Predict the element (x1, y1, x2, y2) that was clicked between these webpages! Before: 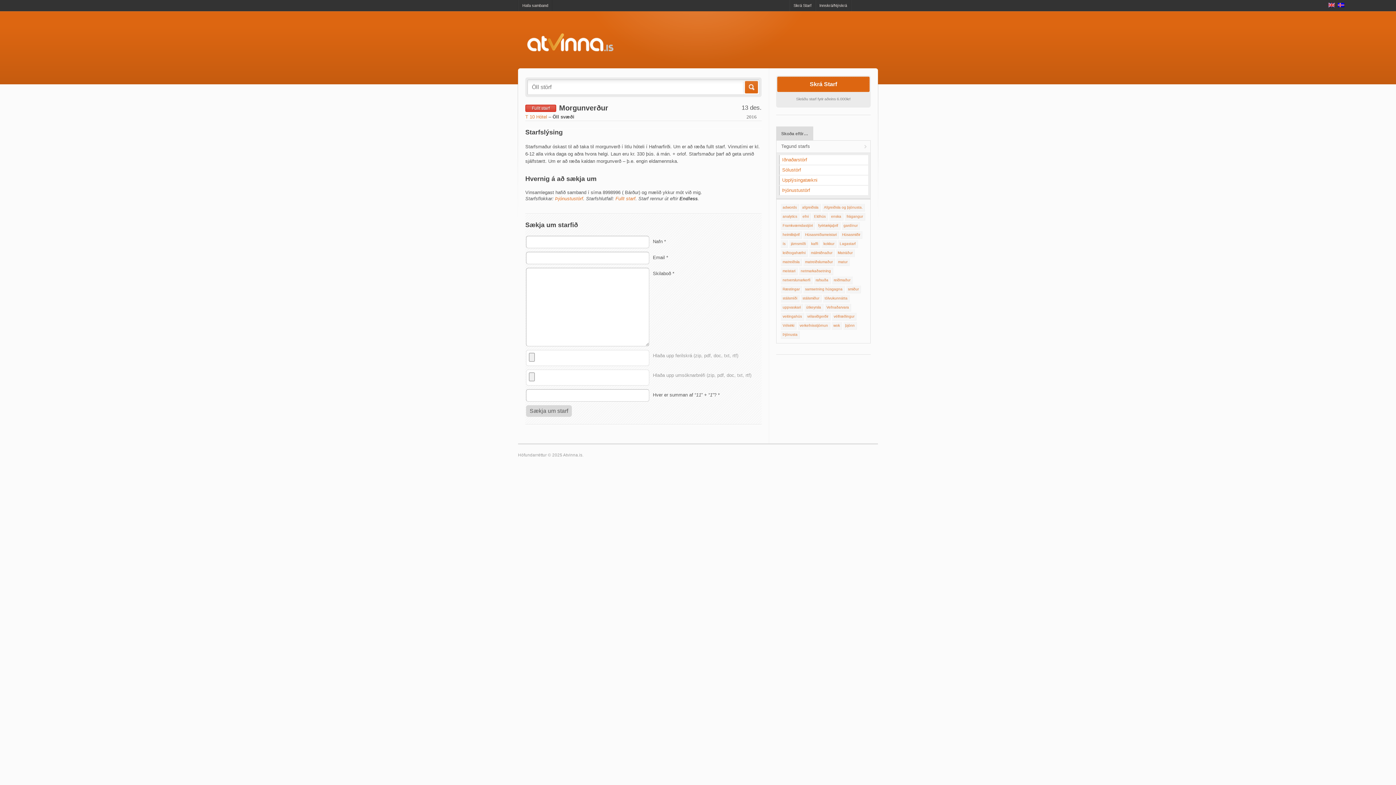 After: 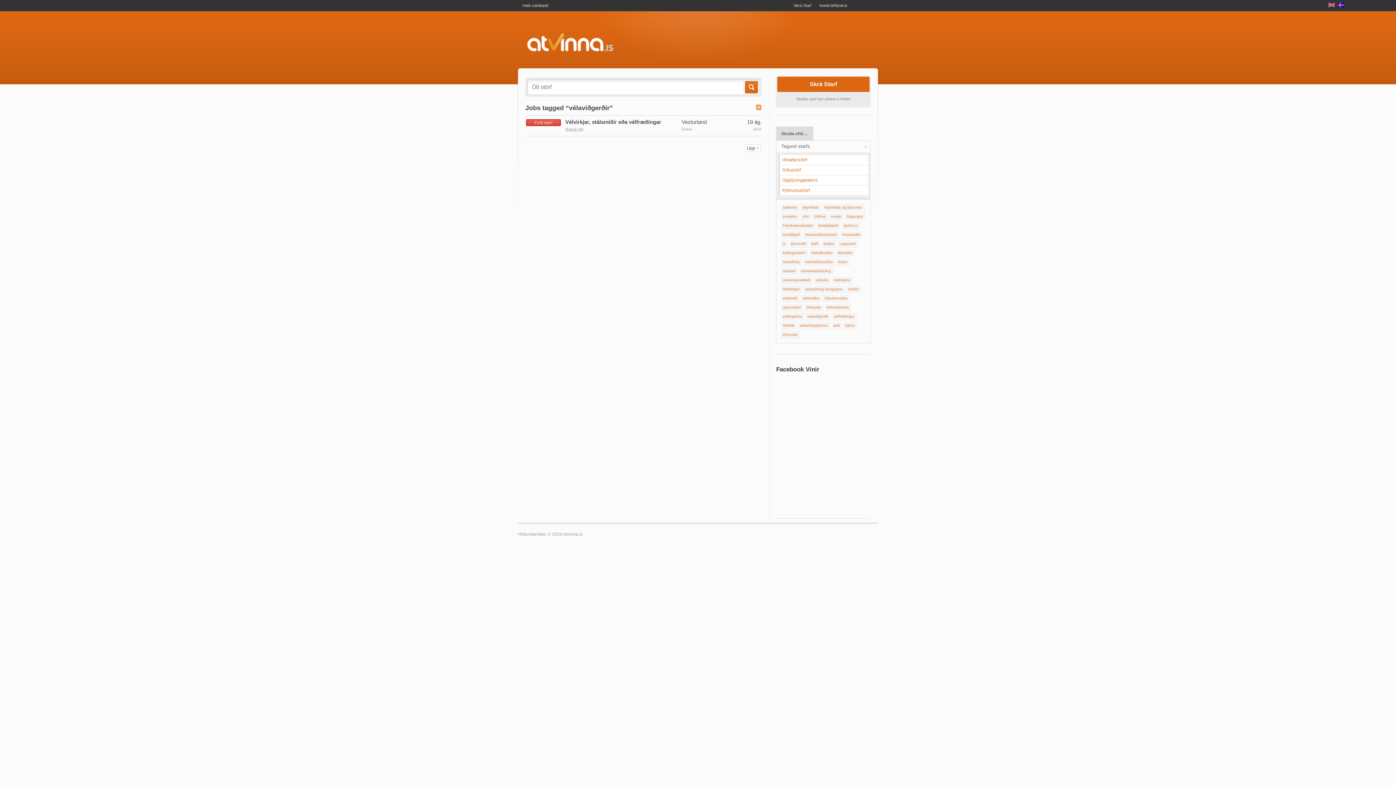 Action: bbox: (805, 312, 830, 320) label: vélaviðgerðir